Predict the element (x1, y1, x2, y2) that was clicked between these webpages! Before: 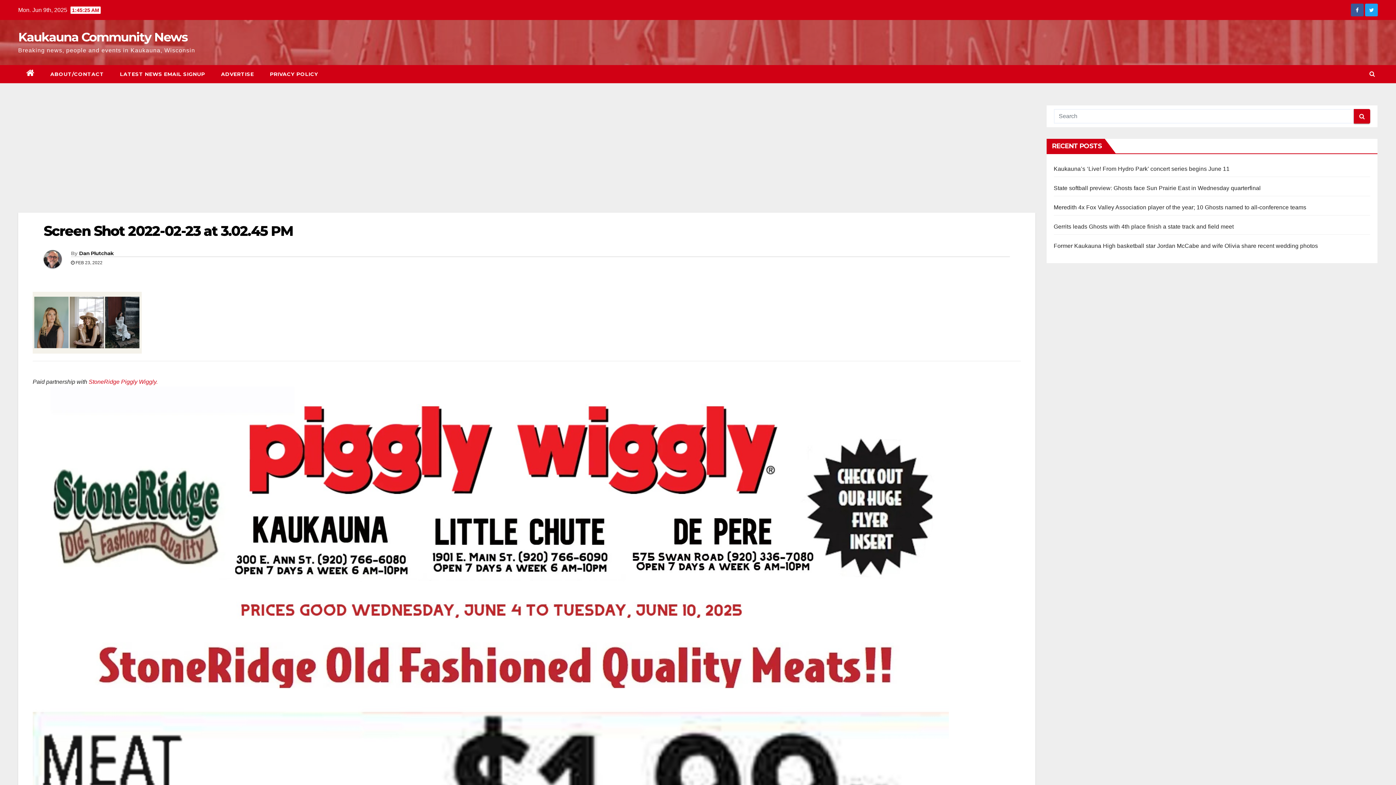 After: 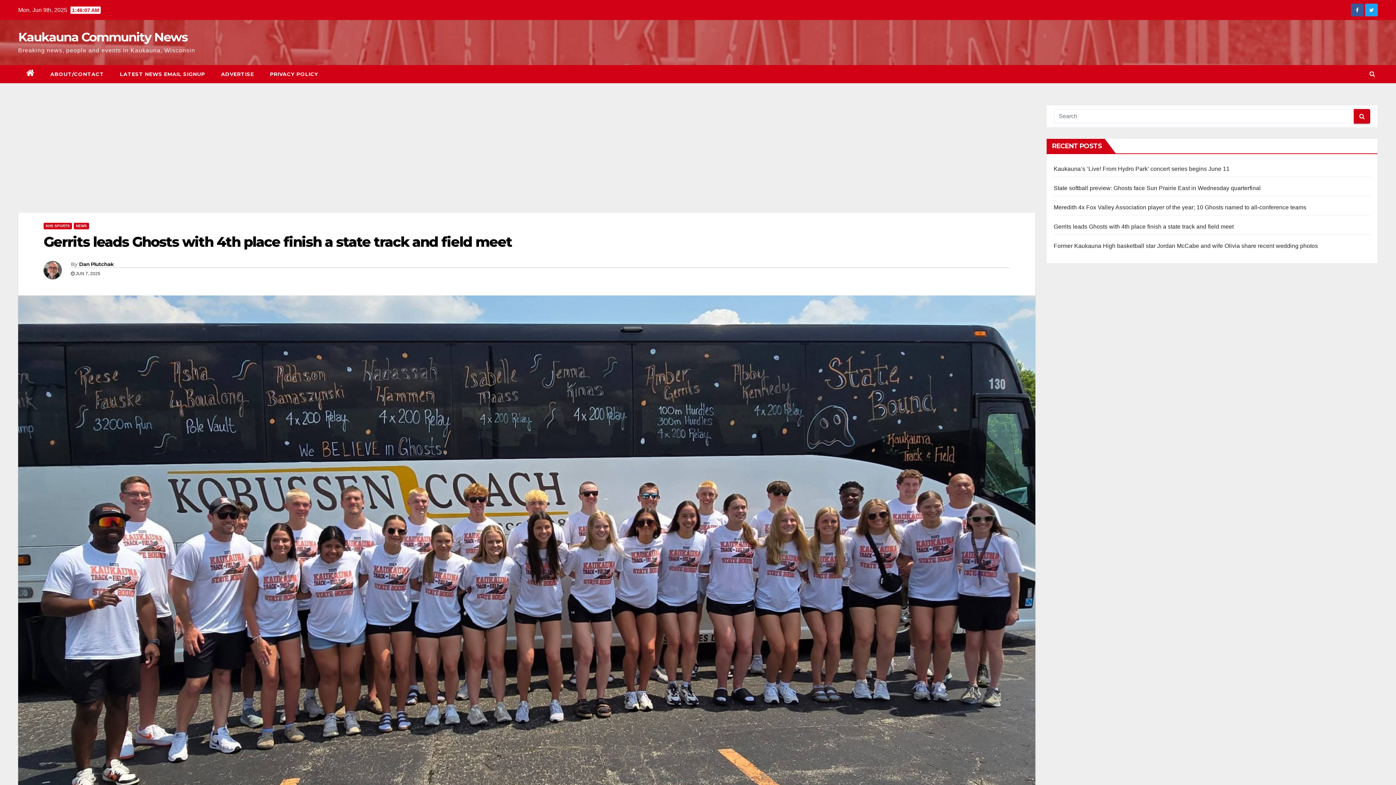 Action: bbox: (1054, 223, 1234, 229) label: Gerrits leads Ghosts with 4th place finish a state track and field meet